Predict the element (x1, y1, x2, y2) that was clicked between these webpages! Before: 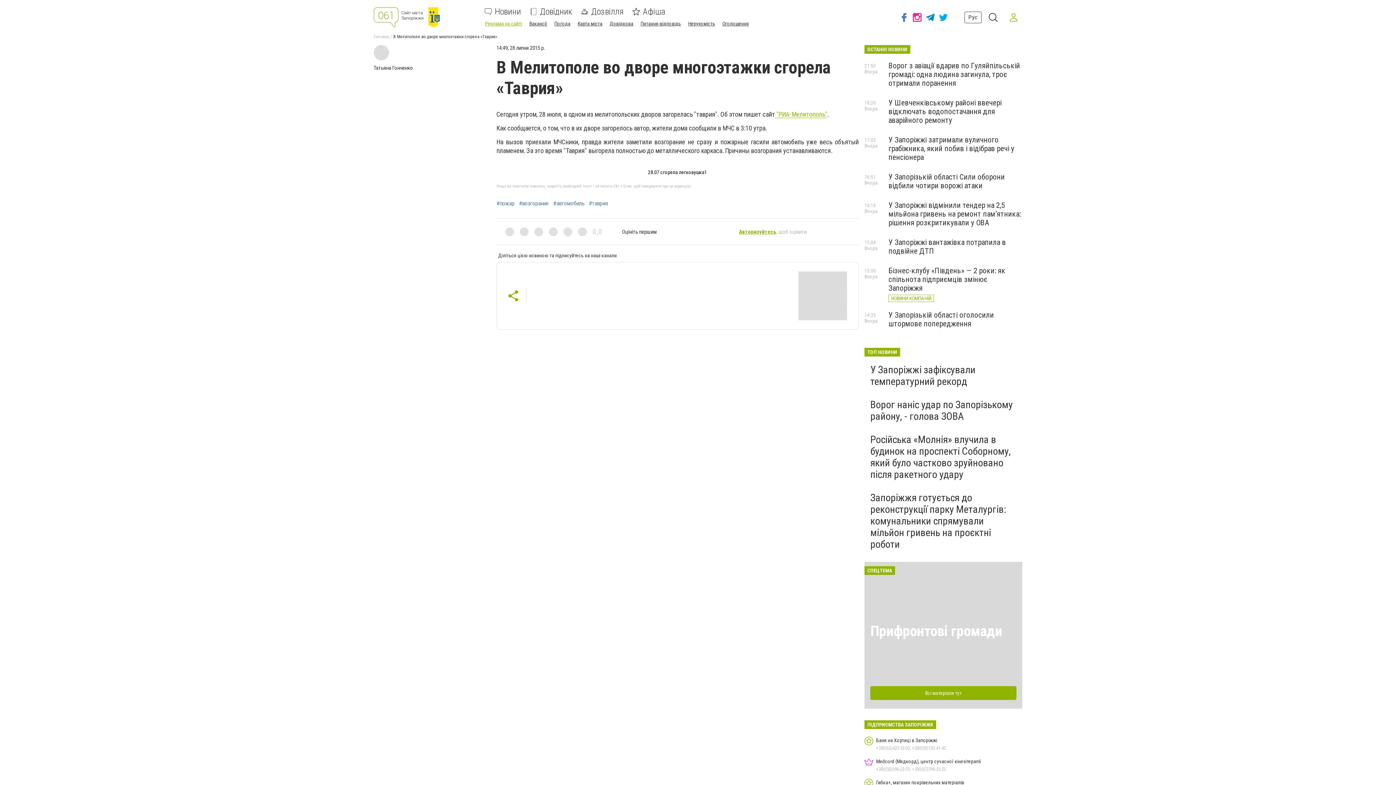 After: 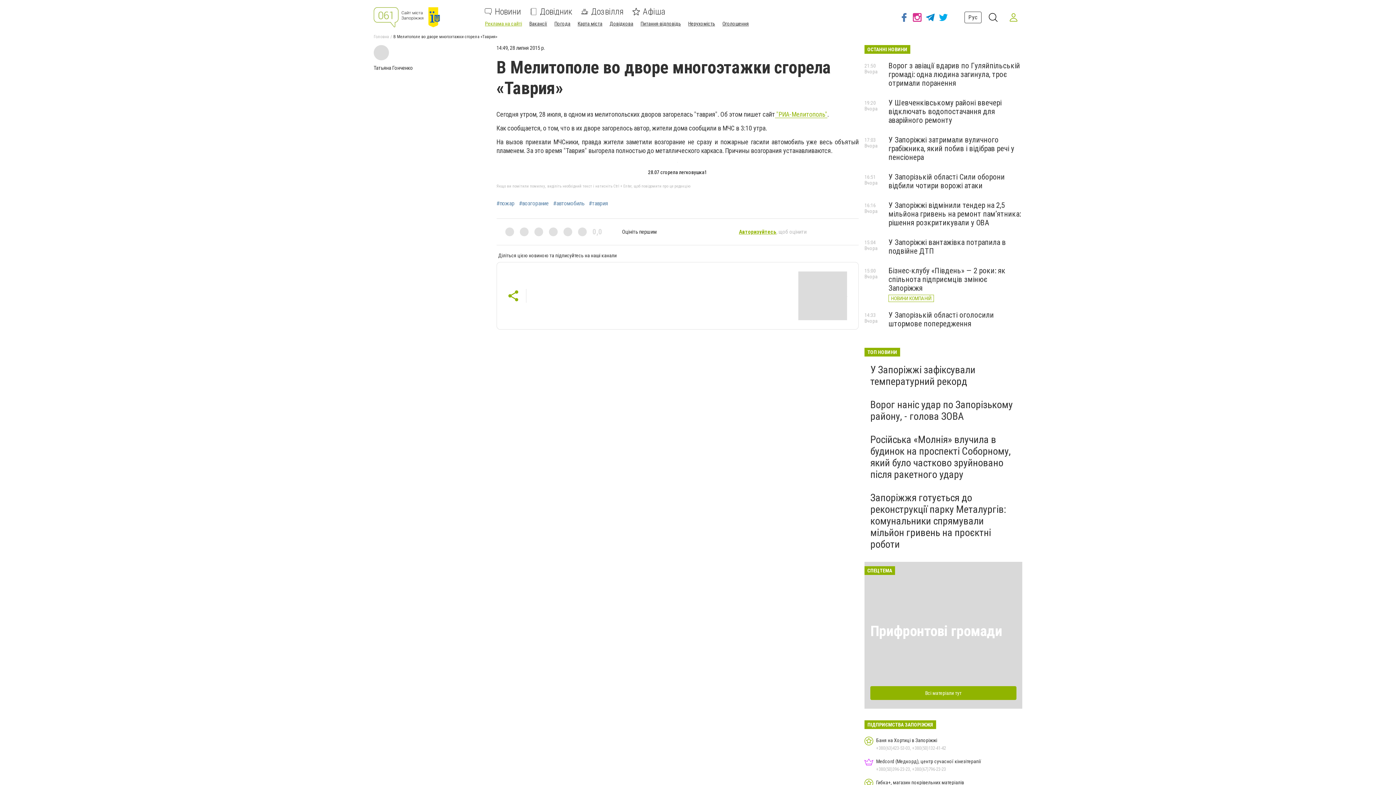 Action: bbox: (485, 20, 522, 26) label: Реклама на сайті